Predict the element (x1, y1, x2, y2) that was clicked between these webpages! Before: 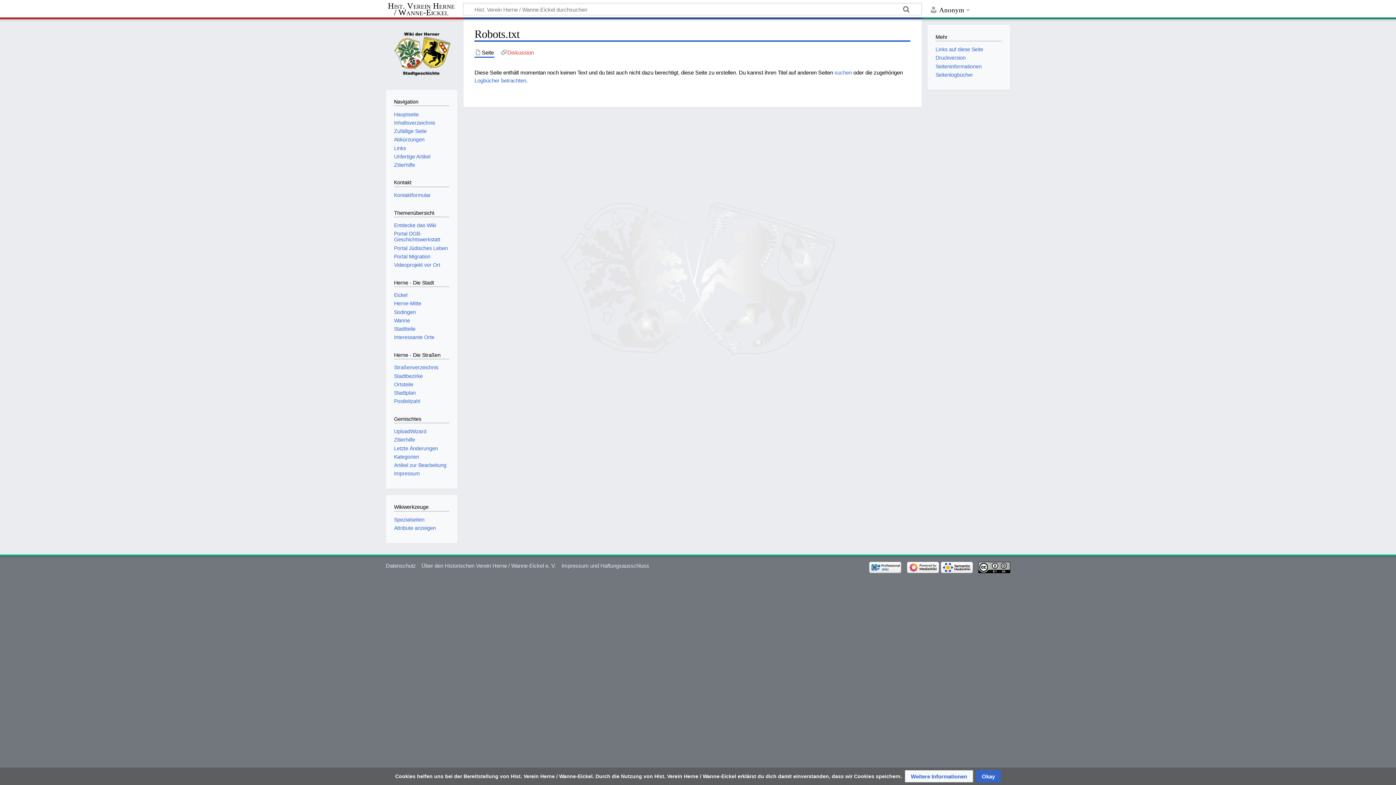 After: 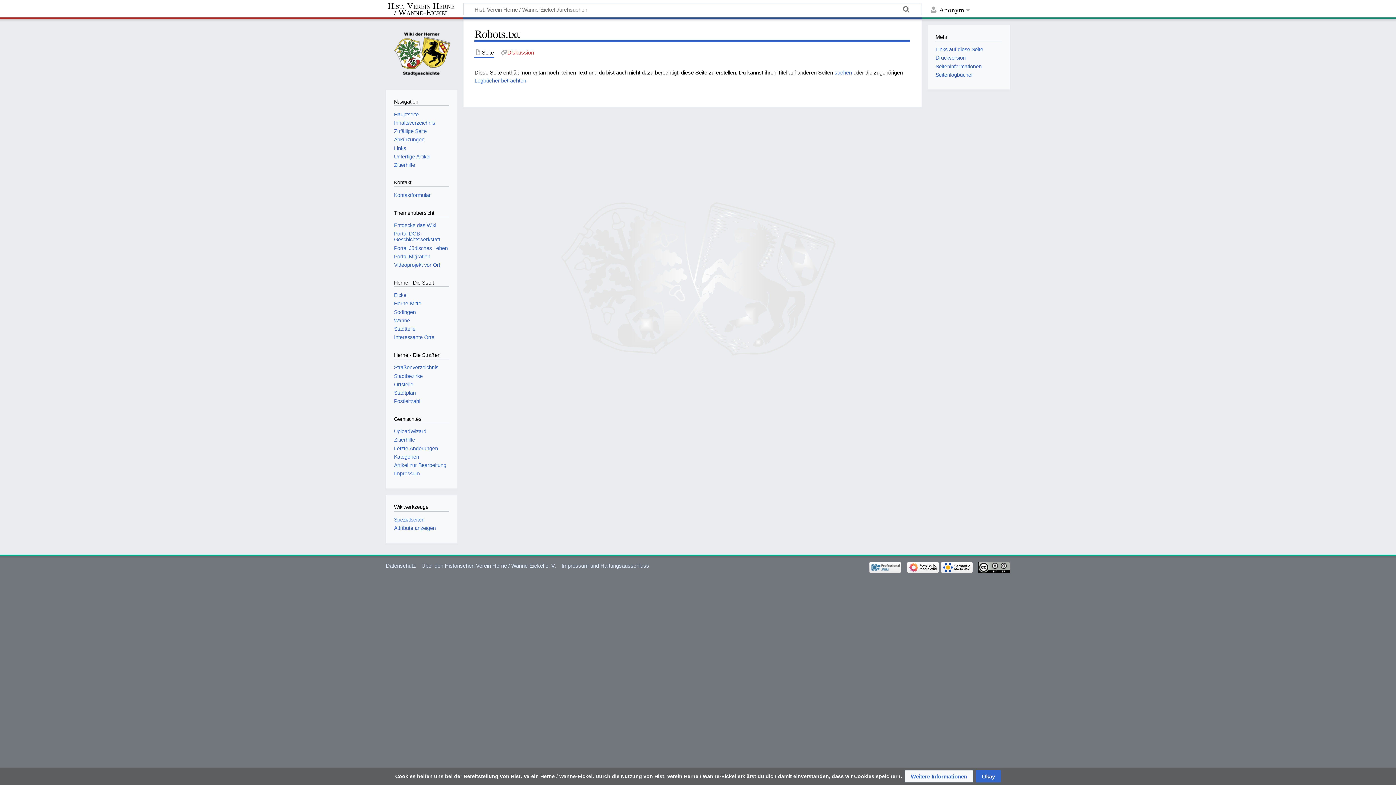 Action: bbox: (474, 48, 494, 56) label: Seite